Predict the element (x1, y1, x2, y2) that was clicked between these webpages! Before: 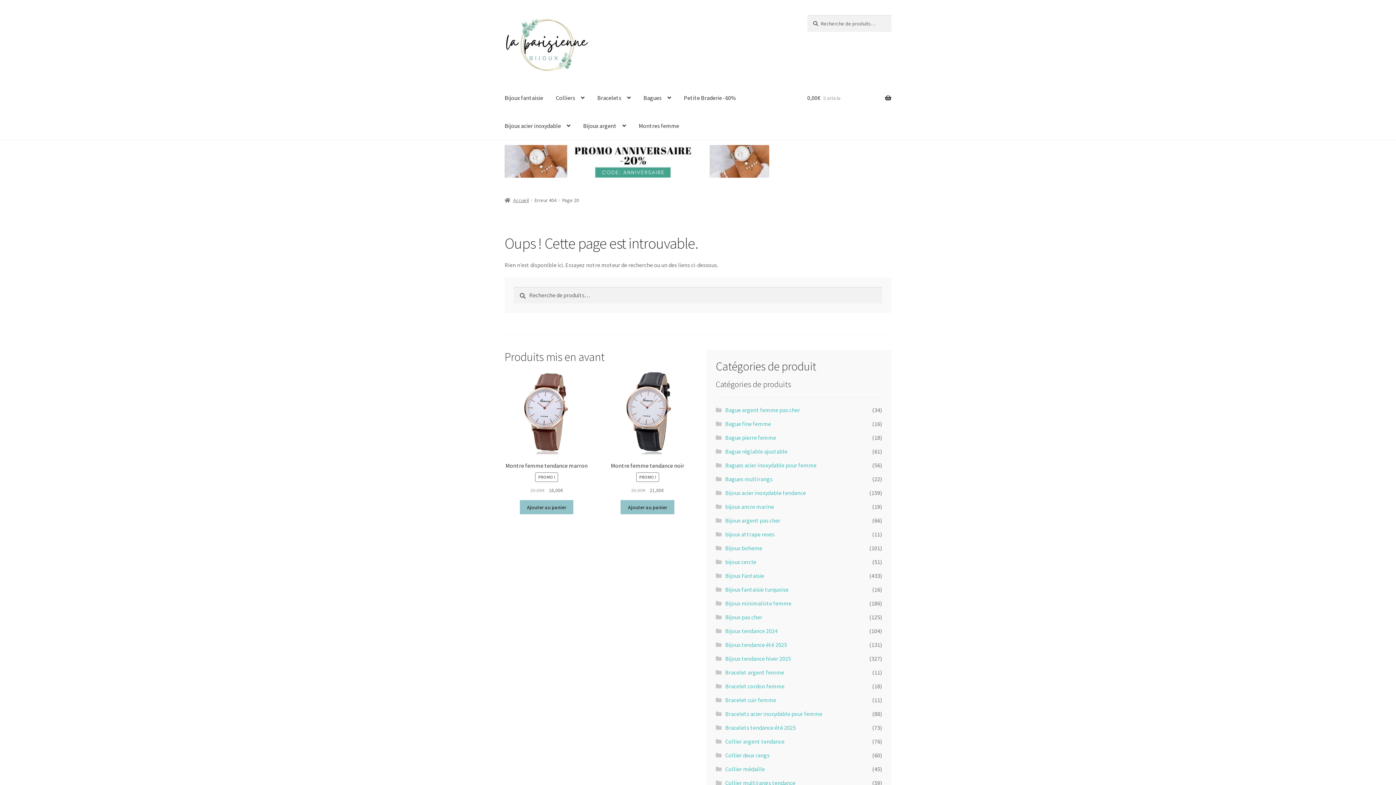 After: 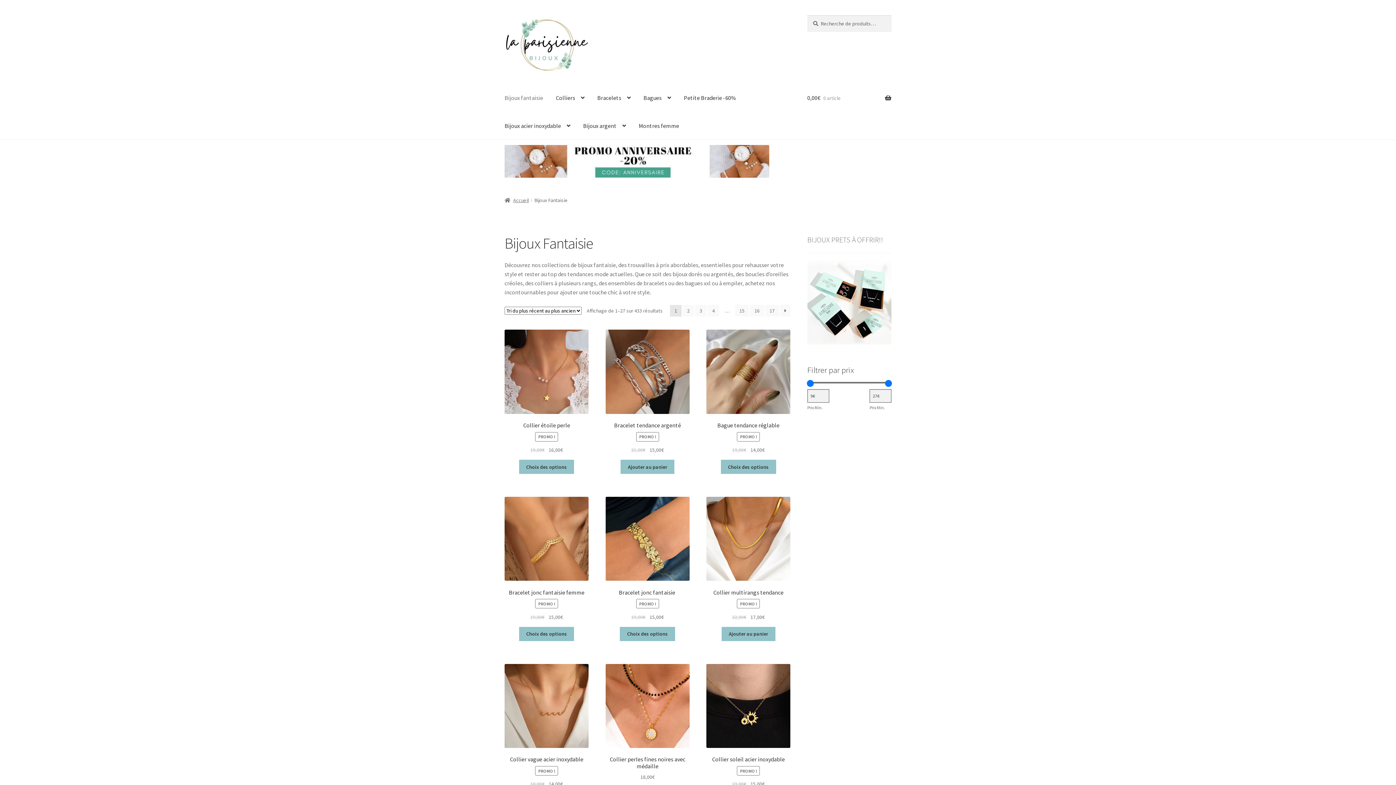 Action: bbox: (498, 83, 549, 111) label: Bijoux fantaisie